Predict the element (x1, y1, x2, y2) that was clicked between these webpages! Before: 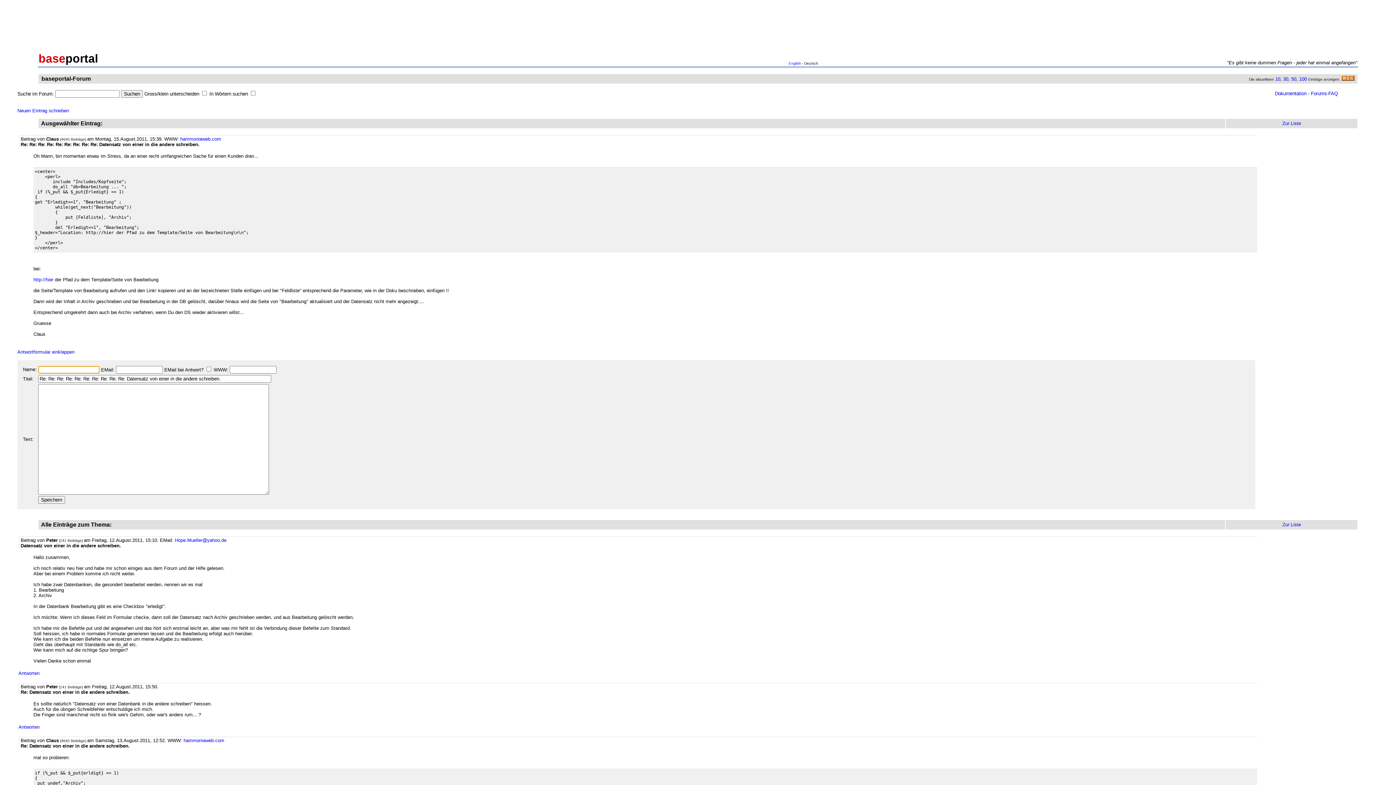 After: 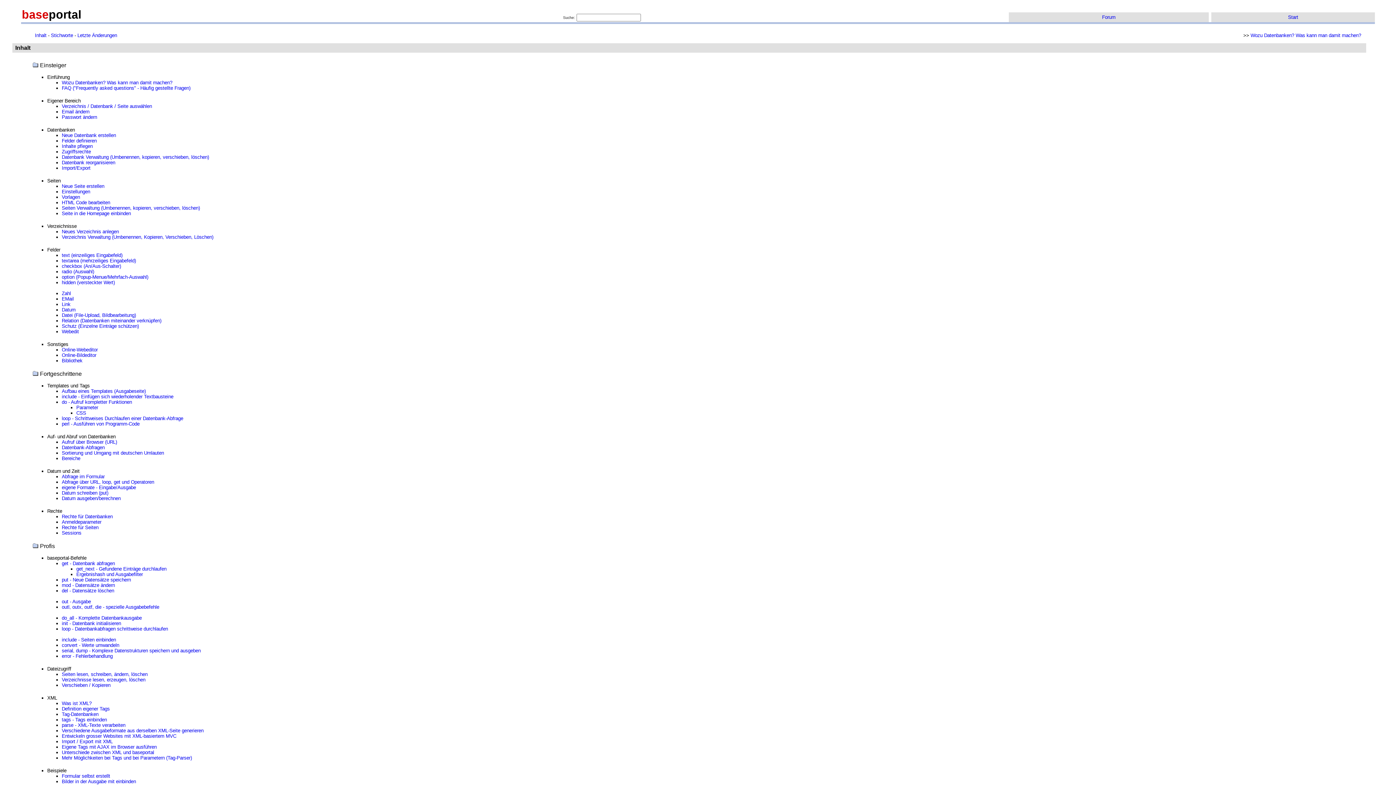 Action: bbox: (1275, 91, 1306, 96) label: Dokumentation